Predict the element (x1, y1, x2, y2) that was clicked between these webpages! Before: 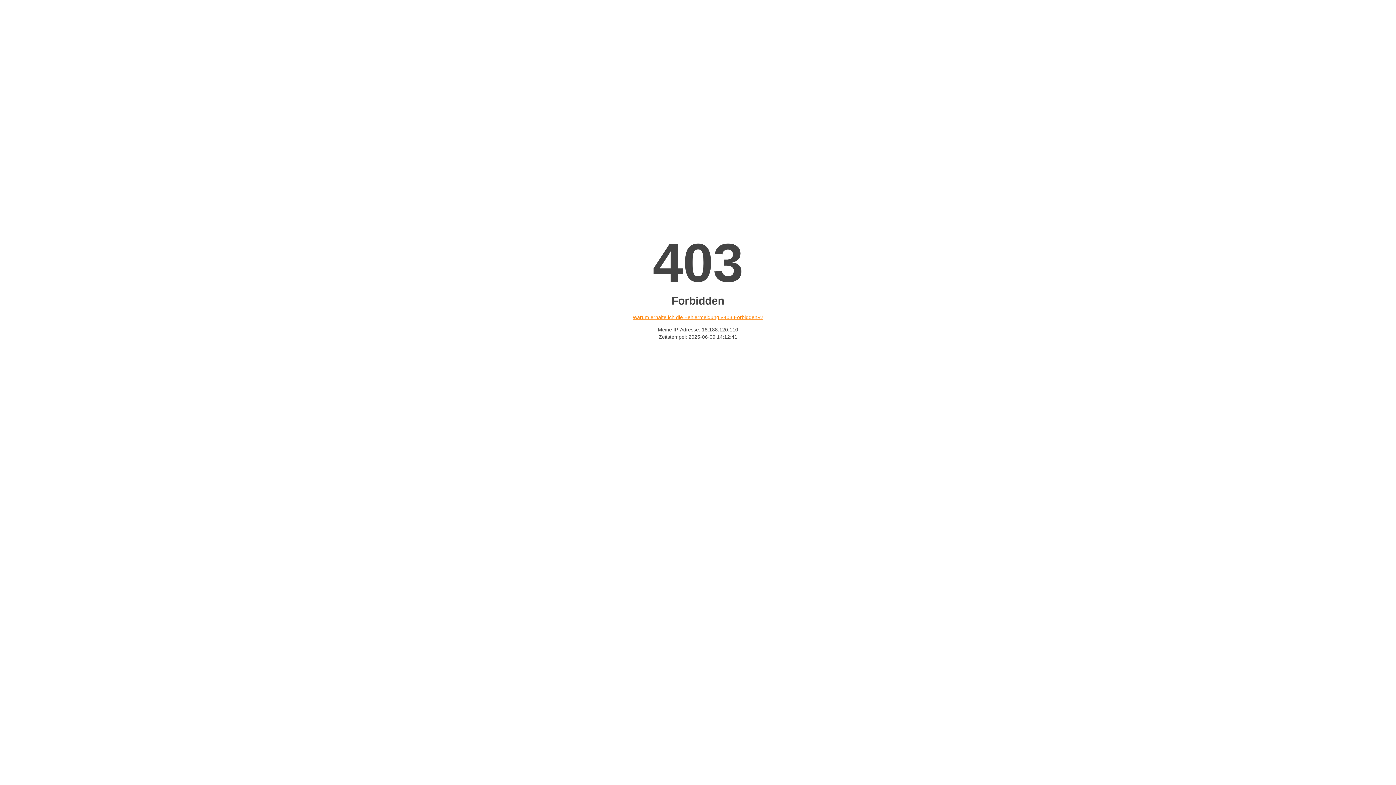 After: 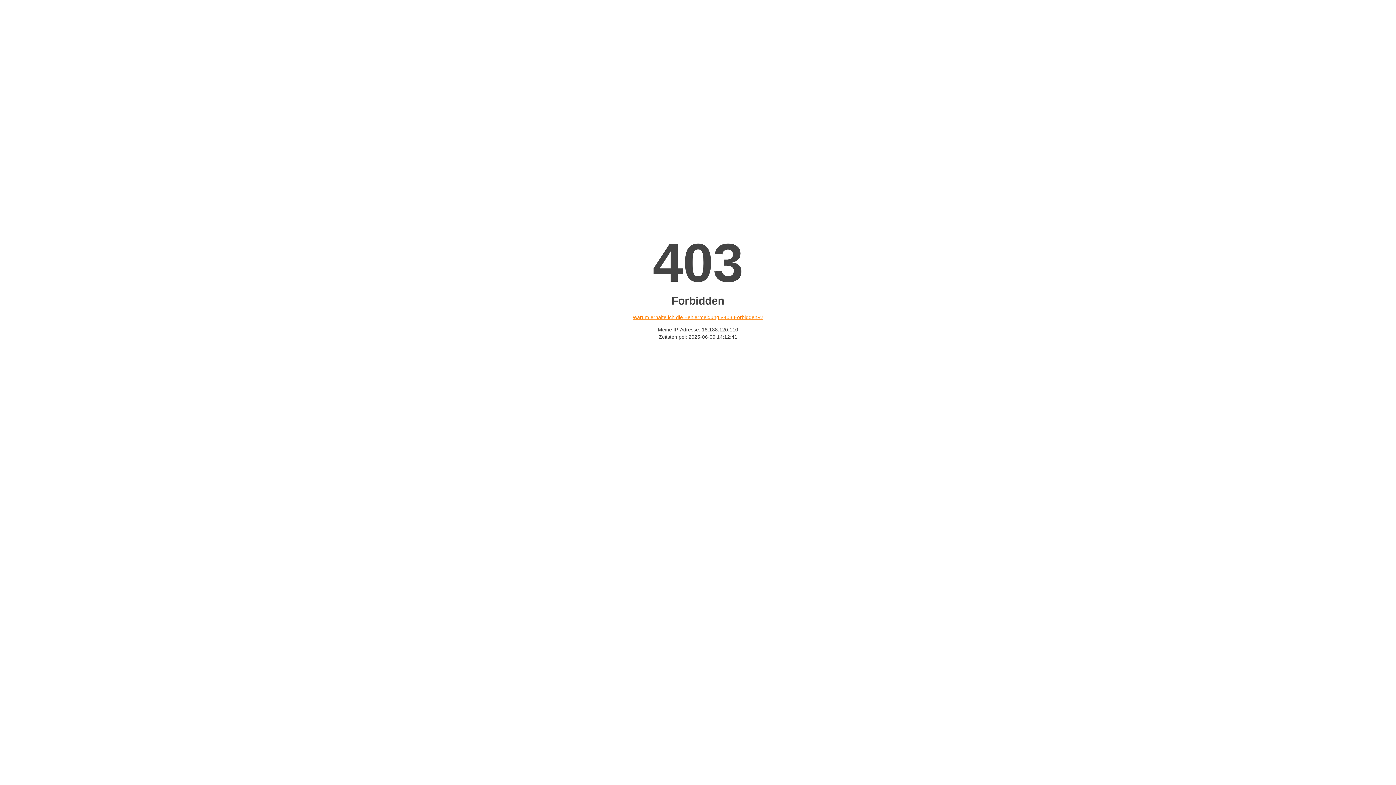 Action: label: Warum erhalte ich die Fehlermeldung «403 Forbidden»? bbox: (632, 314, 763, 320)